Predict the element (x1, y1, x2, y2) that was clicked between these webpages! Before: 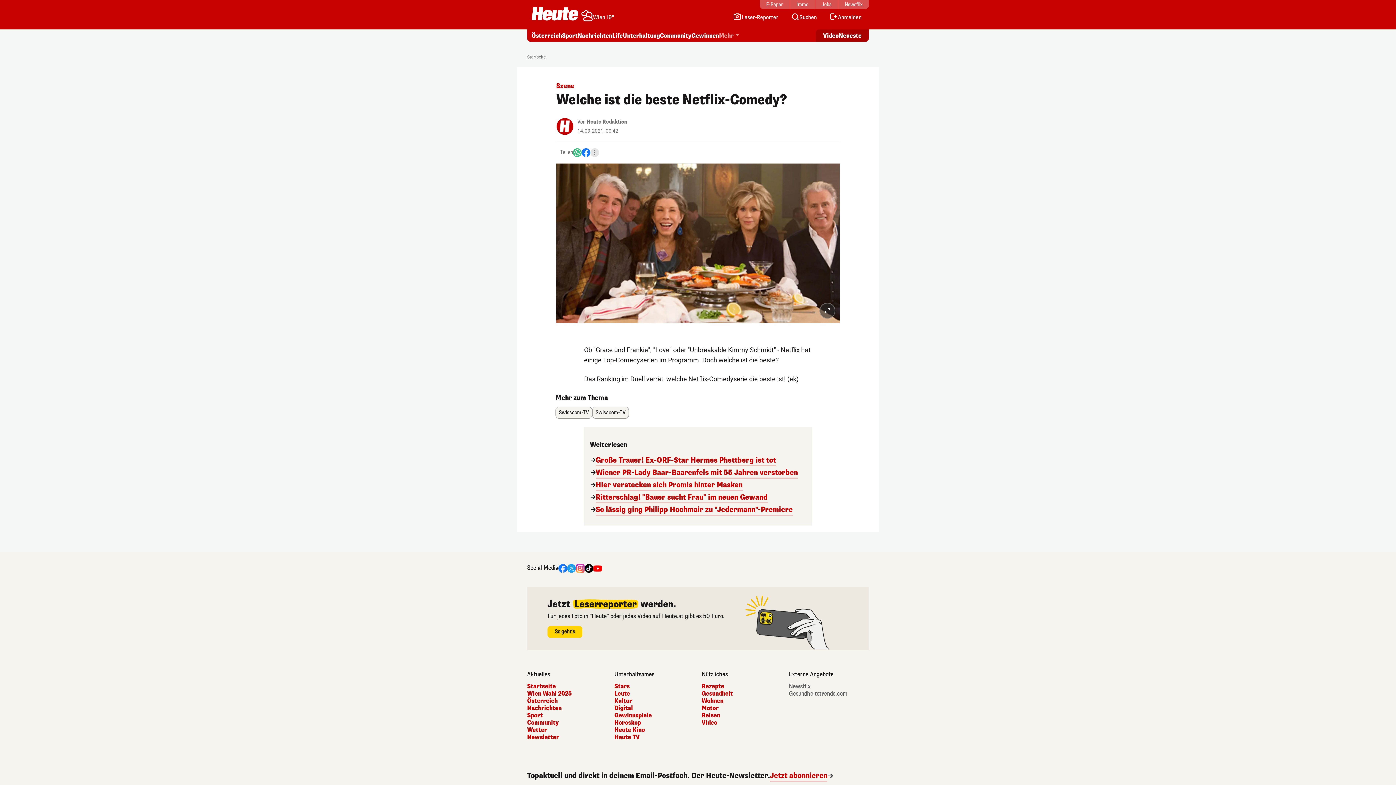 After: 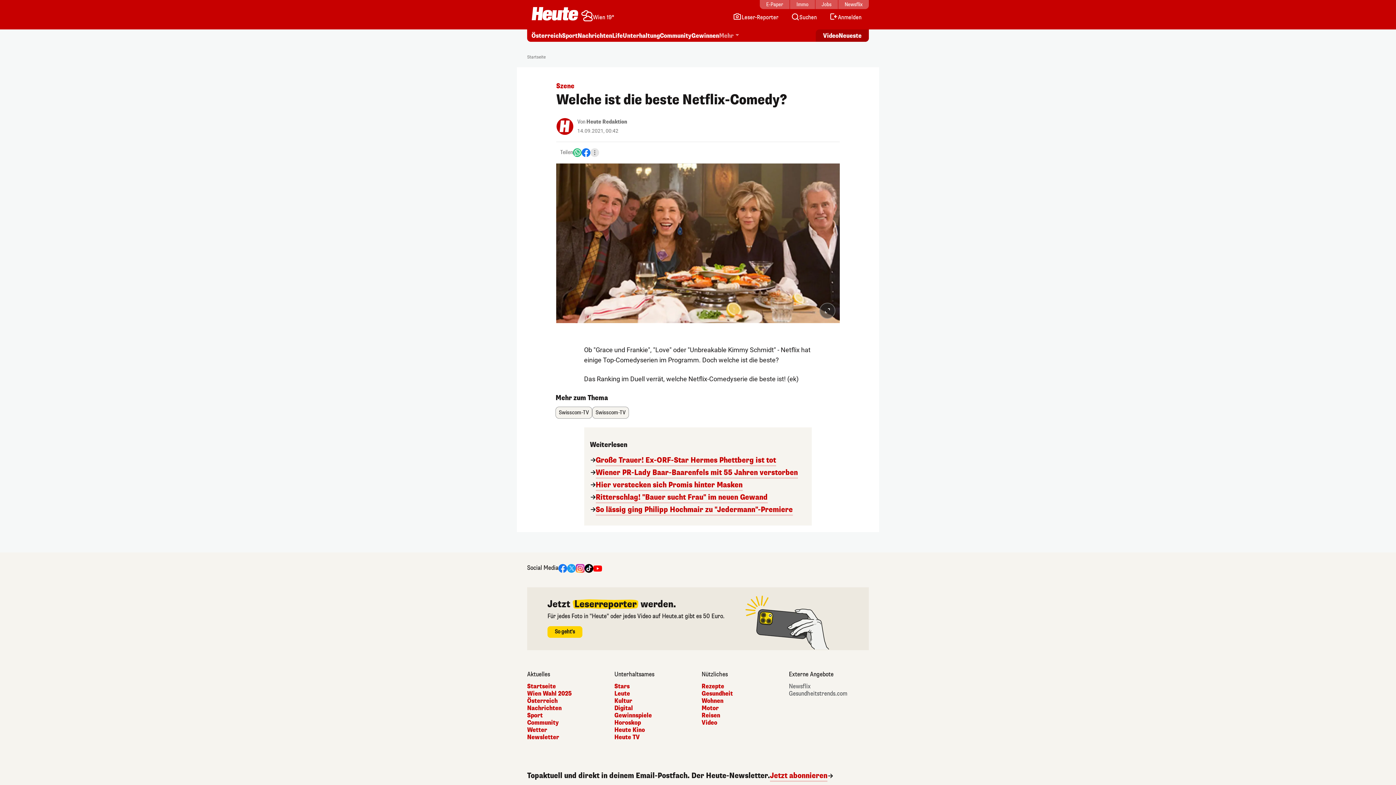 Action: label: E-Paper bbox: (760, 0, 789, 9)